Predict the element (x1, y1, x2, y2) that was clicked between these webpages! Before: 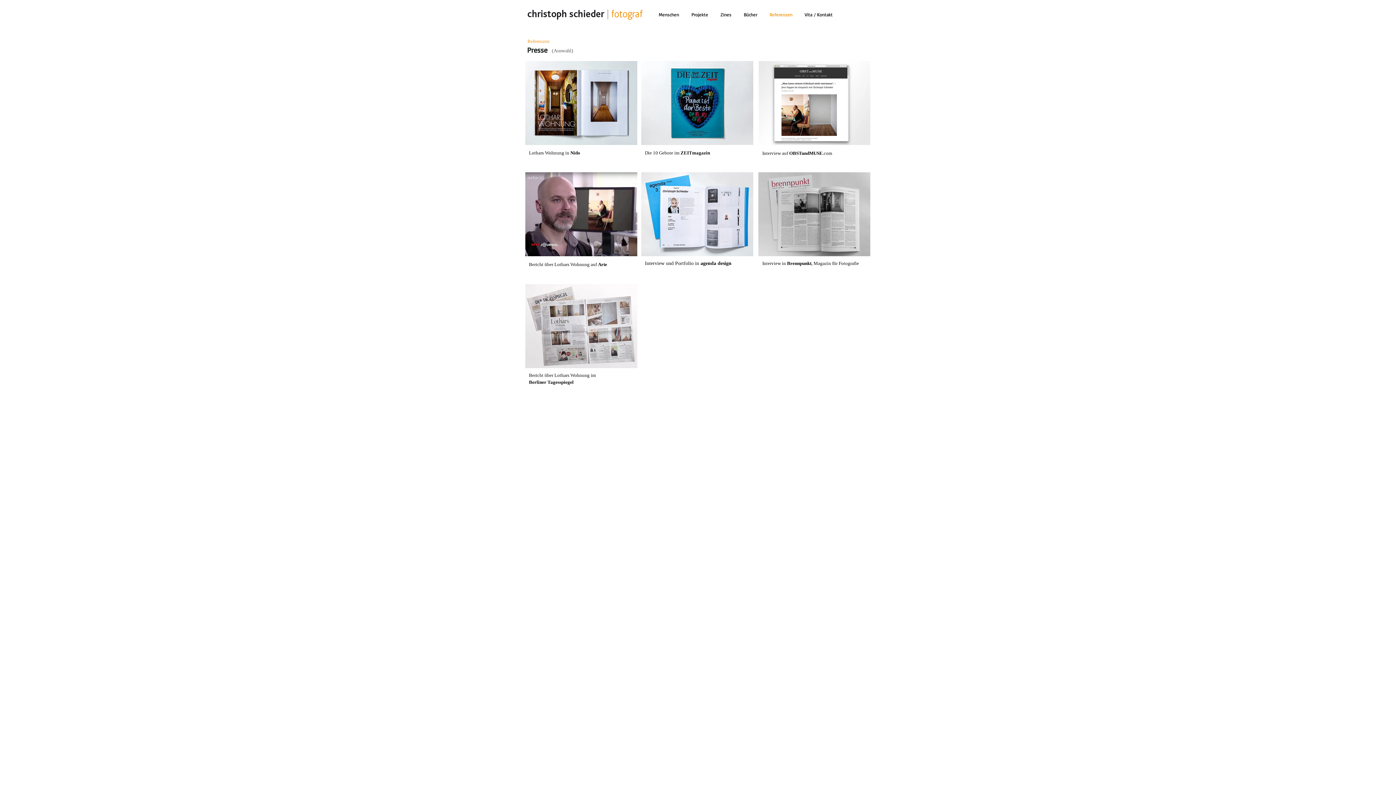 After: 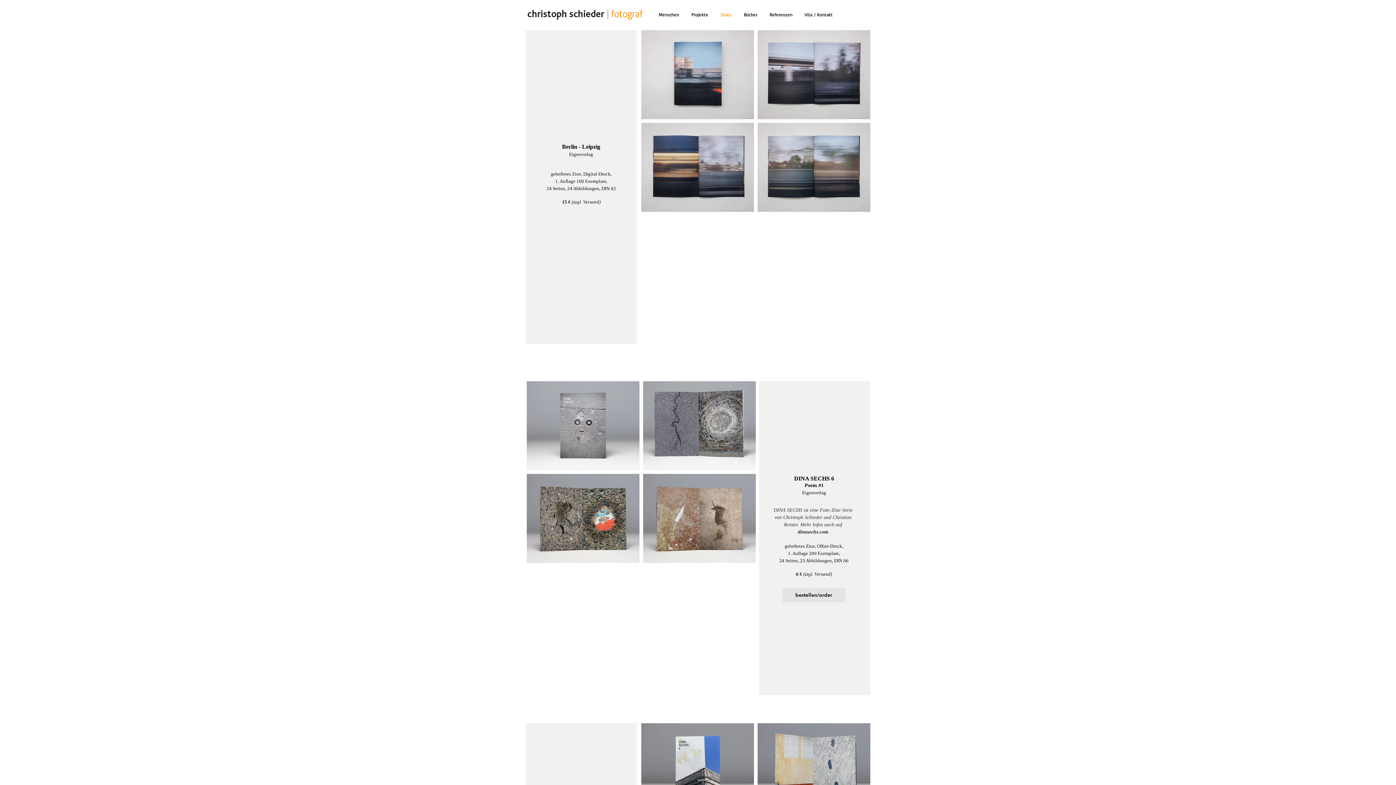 Action: bbox: (714, 8, 737, 20) label: Zines